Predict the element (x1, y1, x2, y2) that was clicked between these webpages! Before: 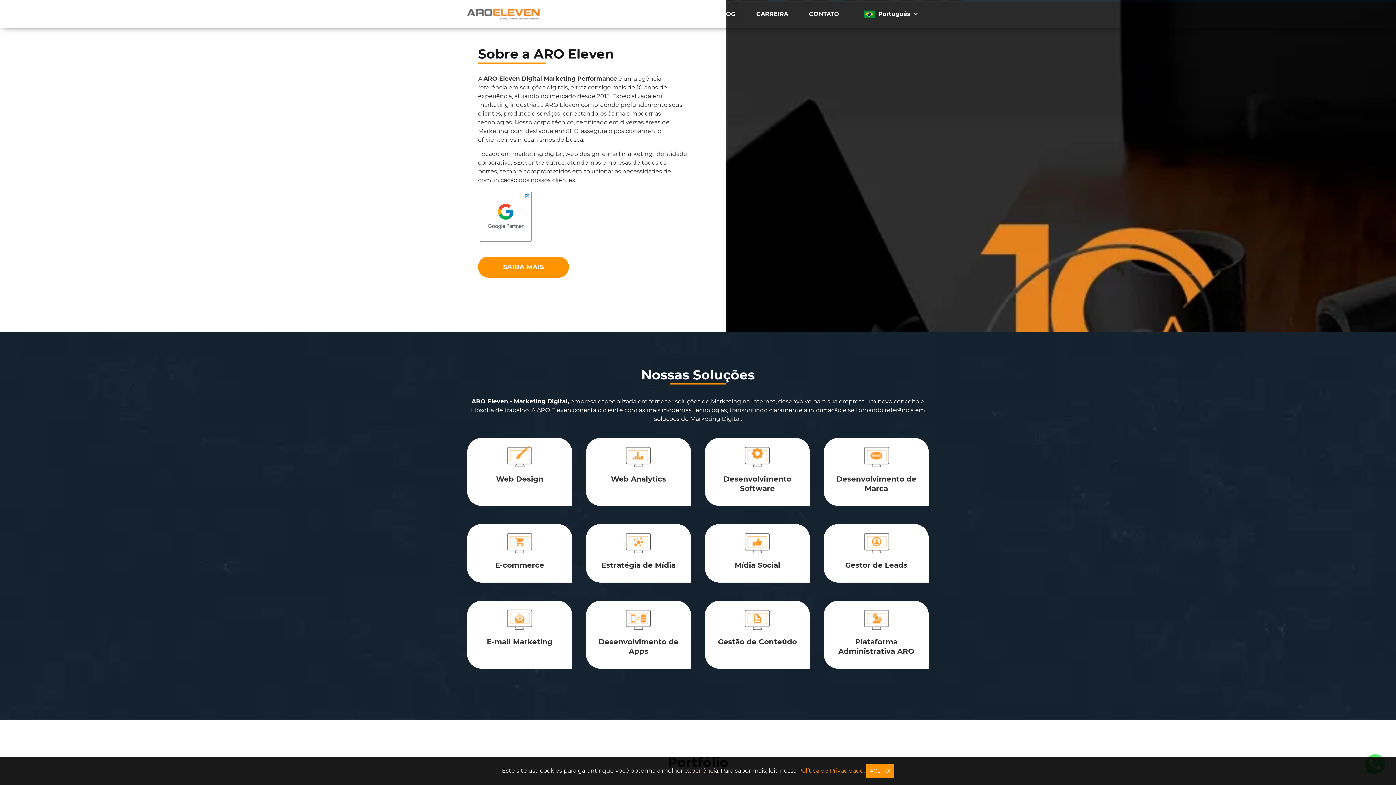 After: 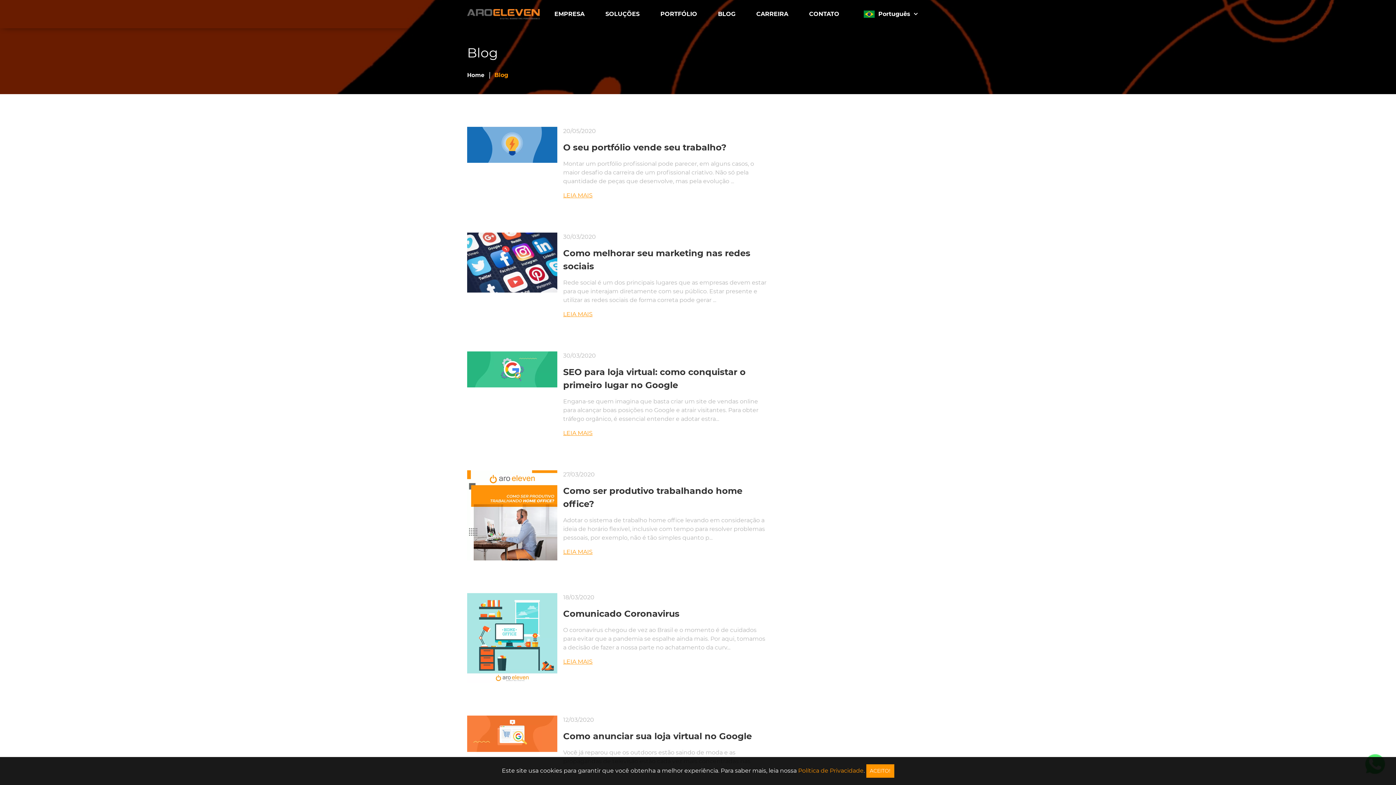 Action: bbox: (714, 5, 739, 22) label: BLOG